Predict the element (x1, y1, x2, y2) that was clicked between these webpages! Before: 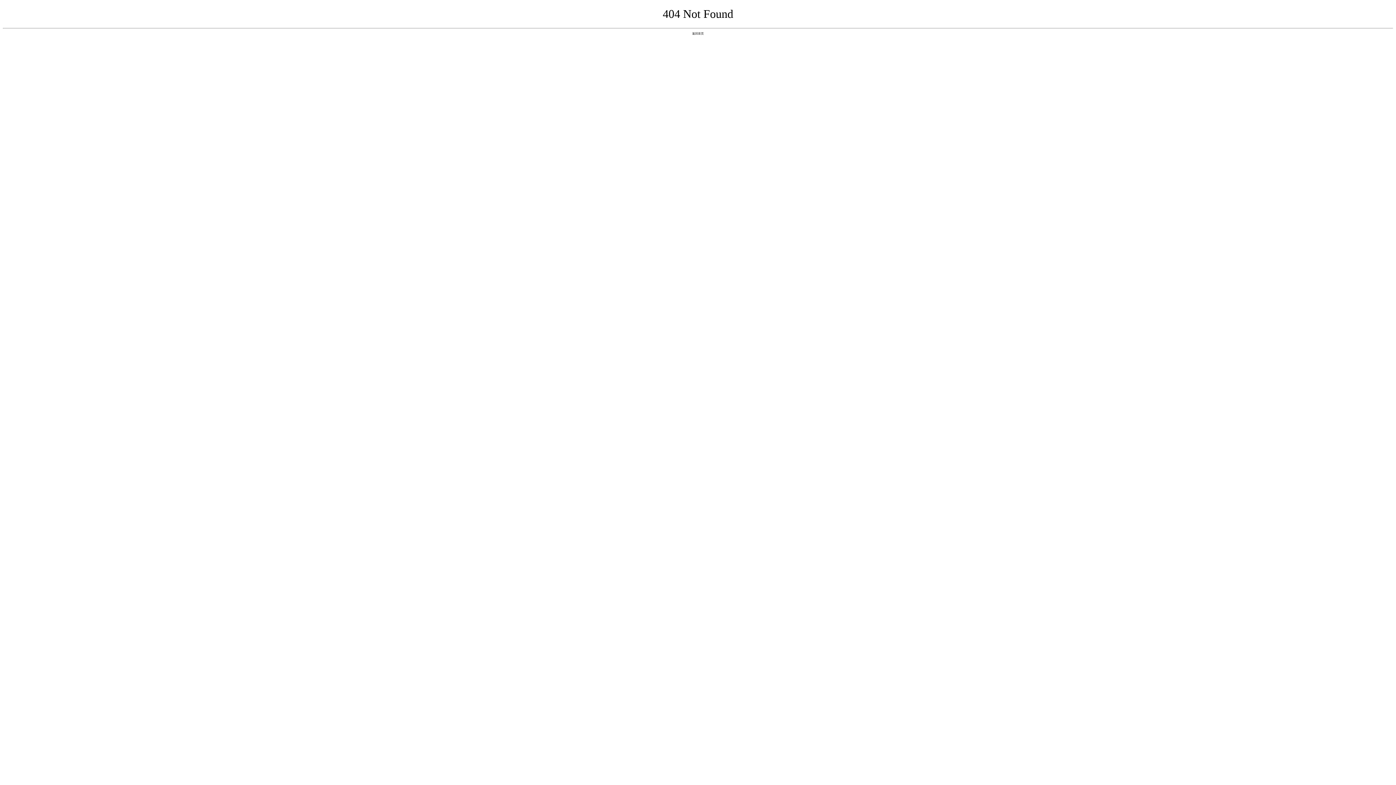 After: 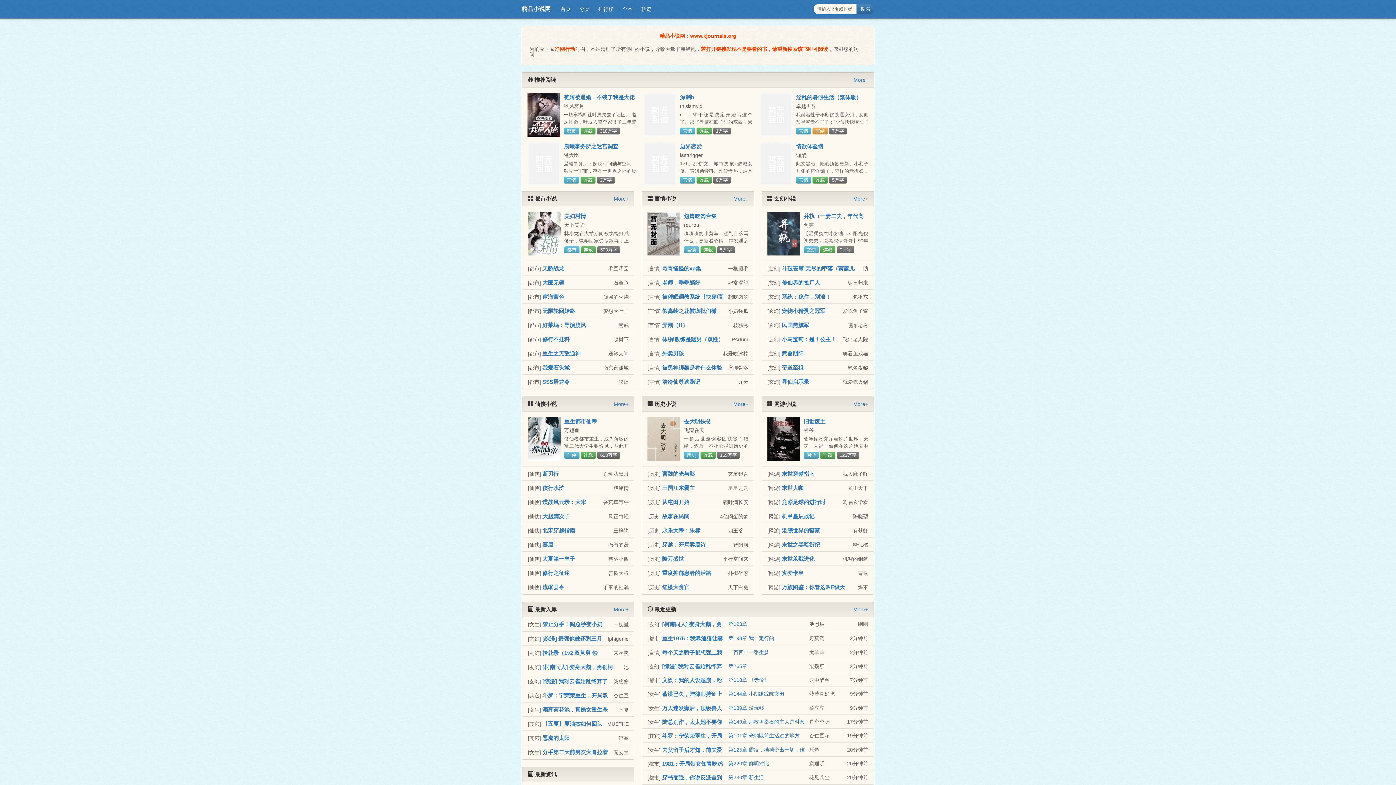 Action: label: 返回首页 bbox: (692, 31, 704, 35)